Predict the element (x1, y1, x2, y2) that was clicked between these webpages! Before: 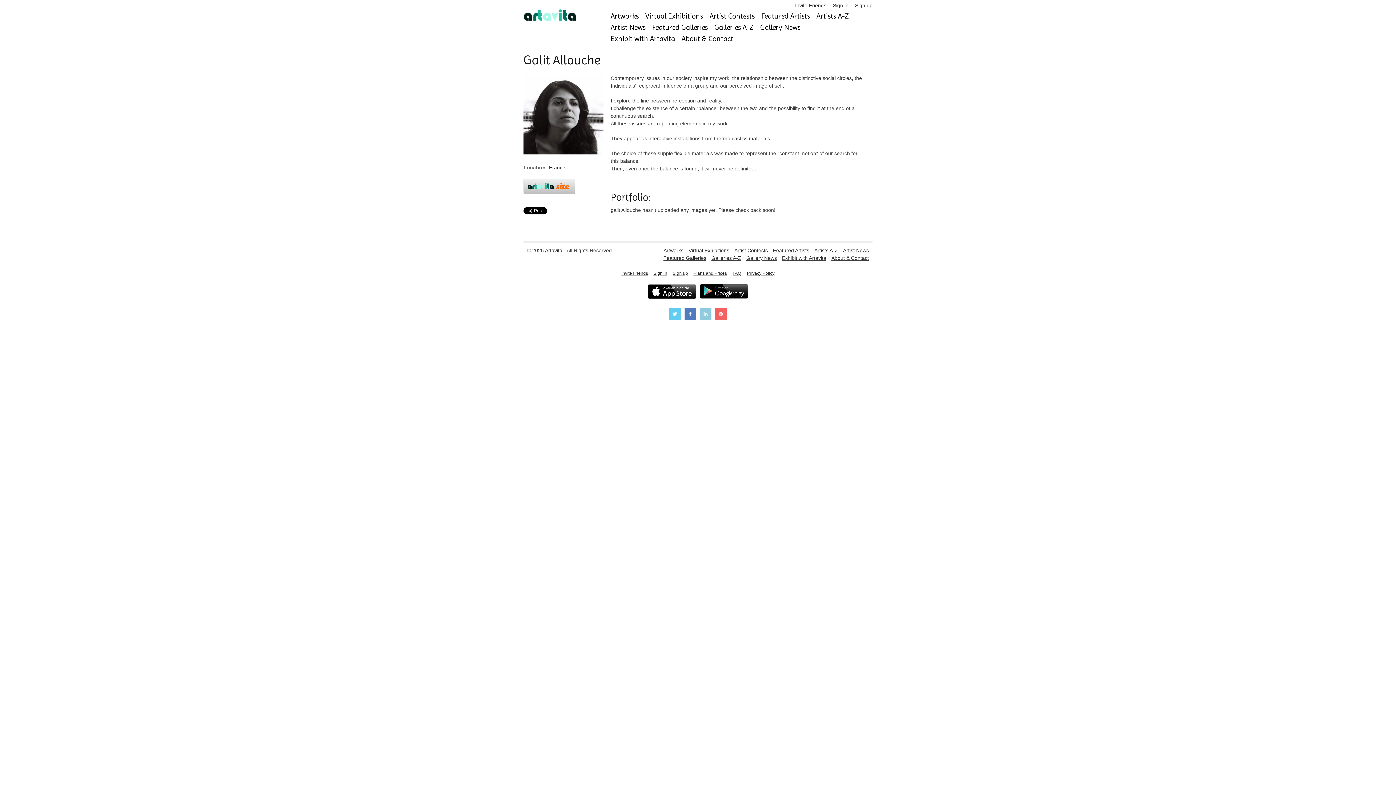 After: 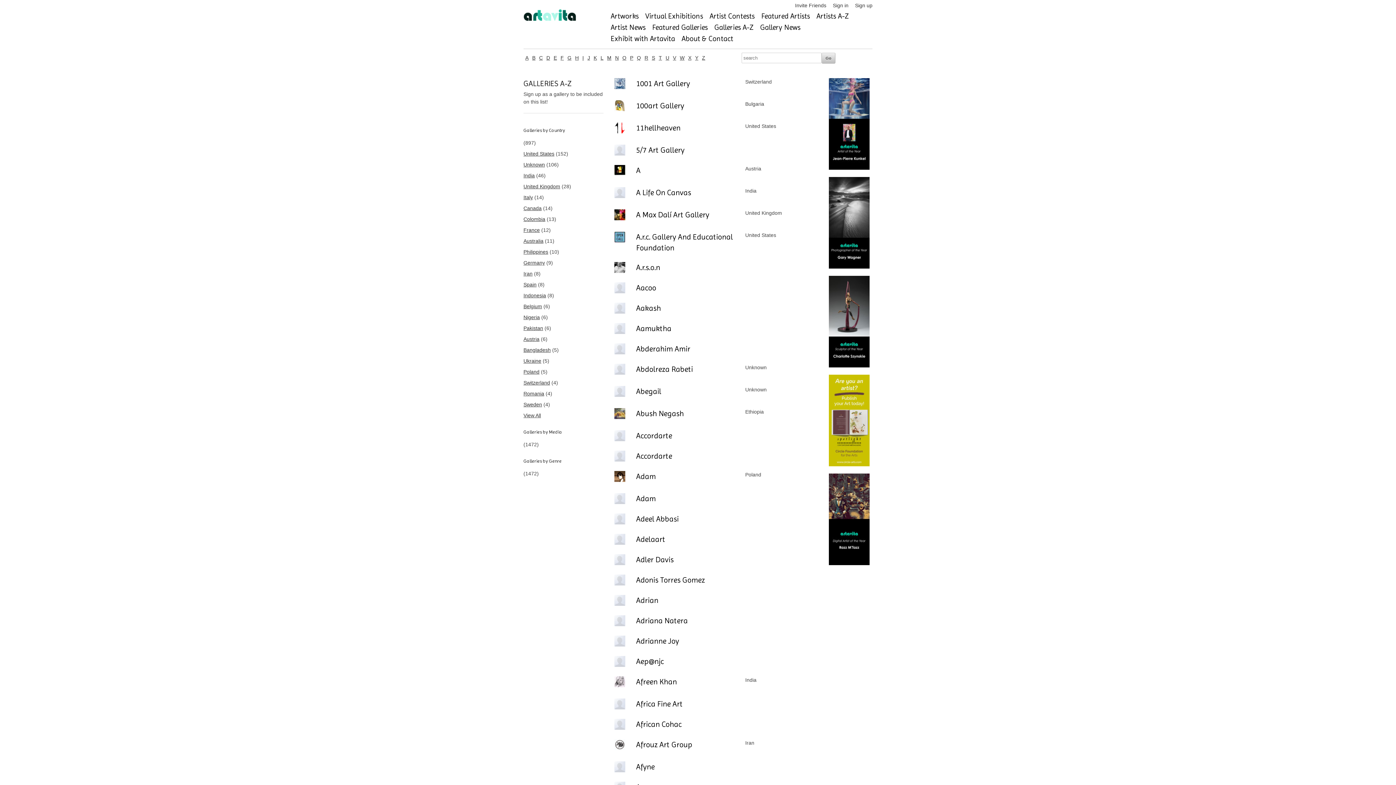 Action: label: Galleries A-Z bbox: (711, 255, 741, 260)